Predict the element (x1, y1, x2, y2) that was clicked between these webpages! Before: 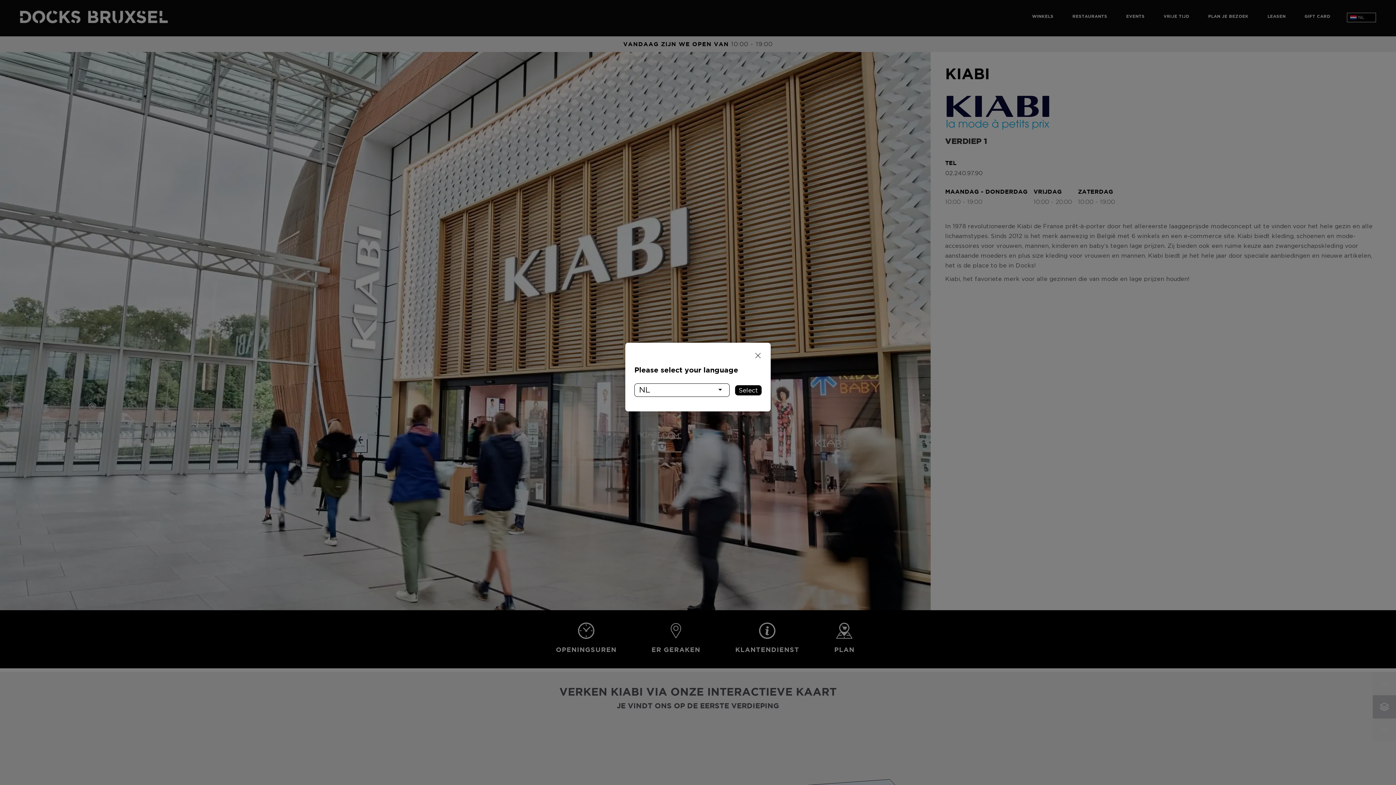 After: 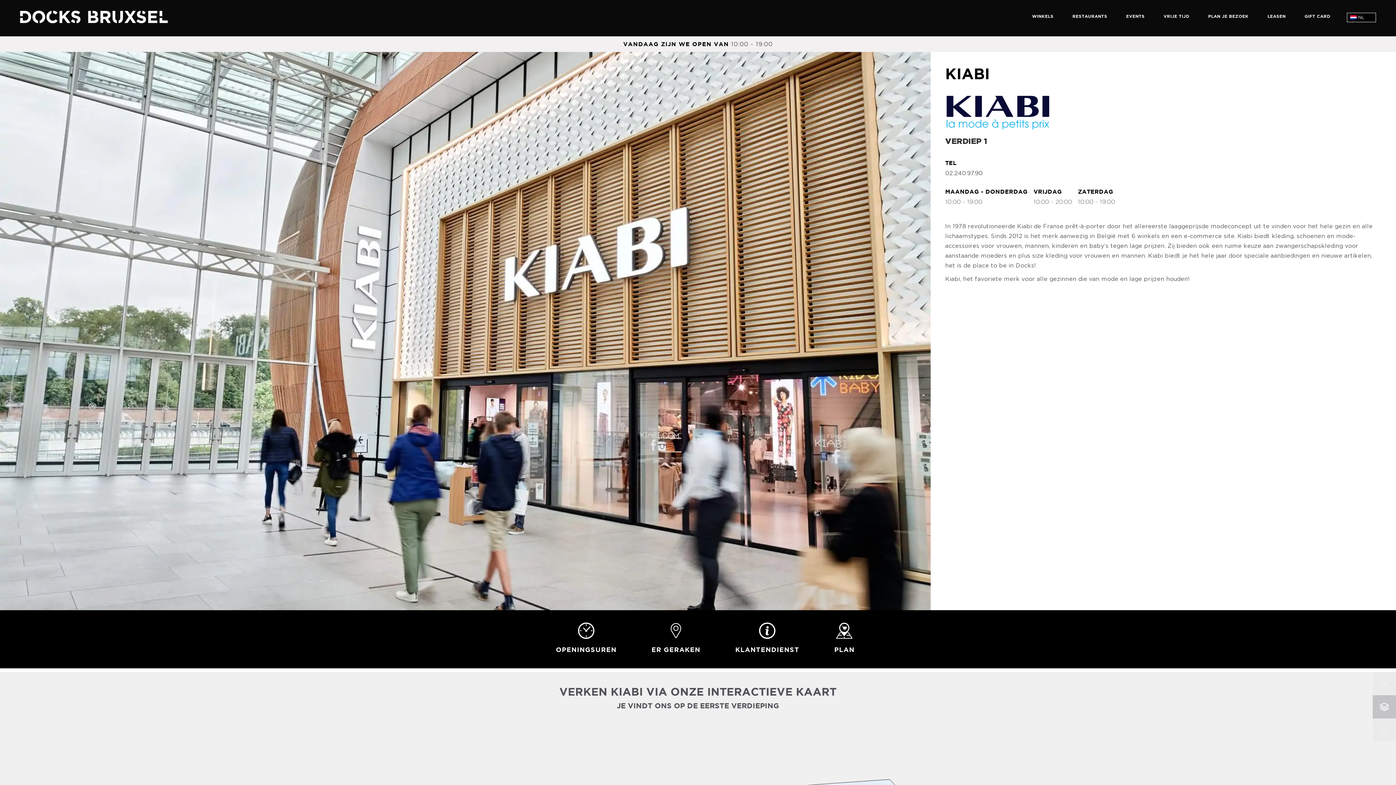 Action: bbox: (735, 385, 761, 395) label: Select